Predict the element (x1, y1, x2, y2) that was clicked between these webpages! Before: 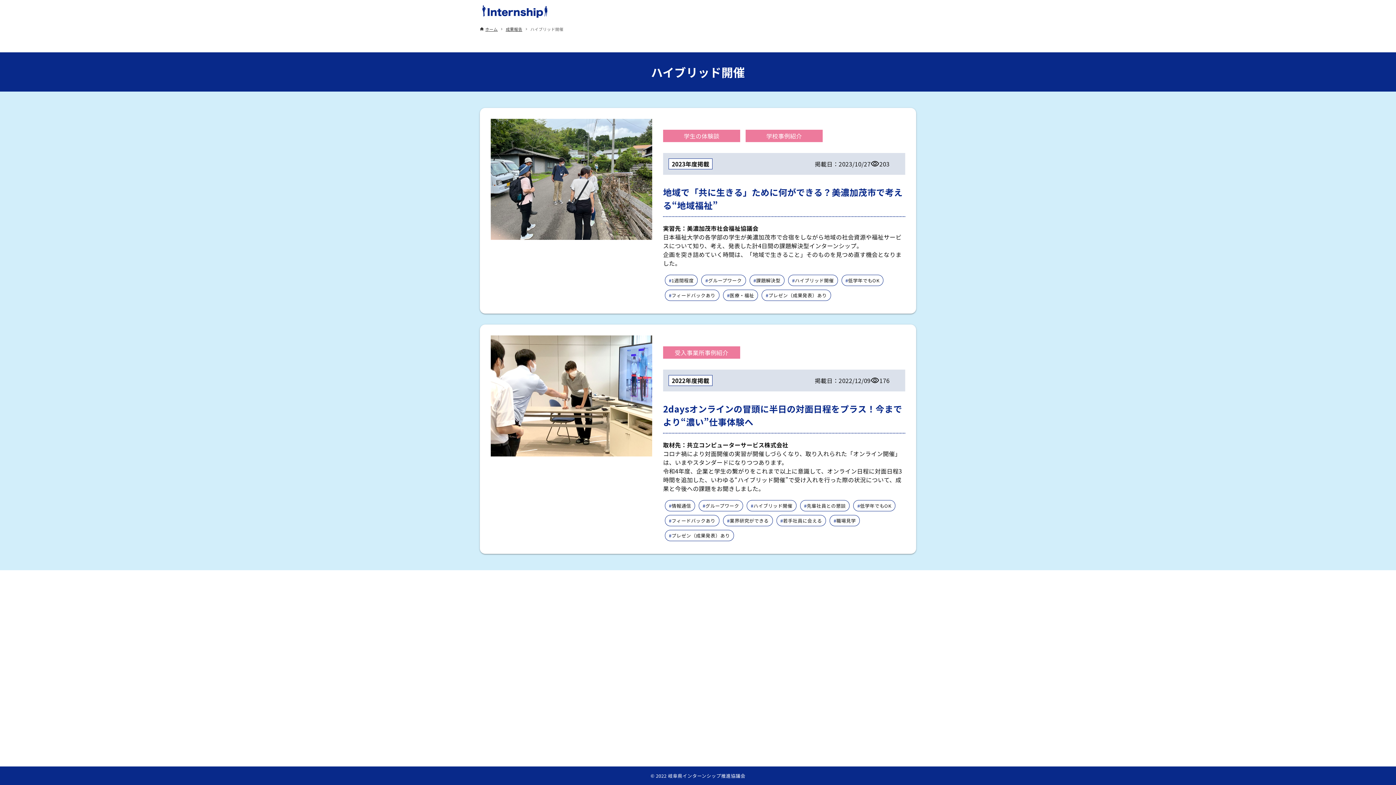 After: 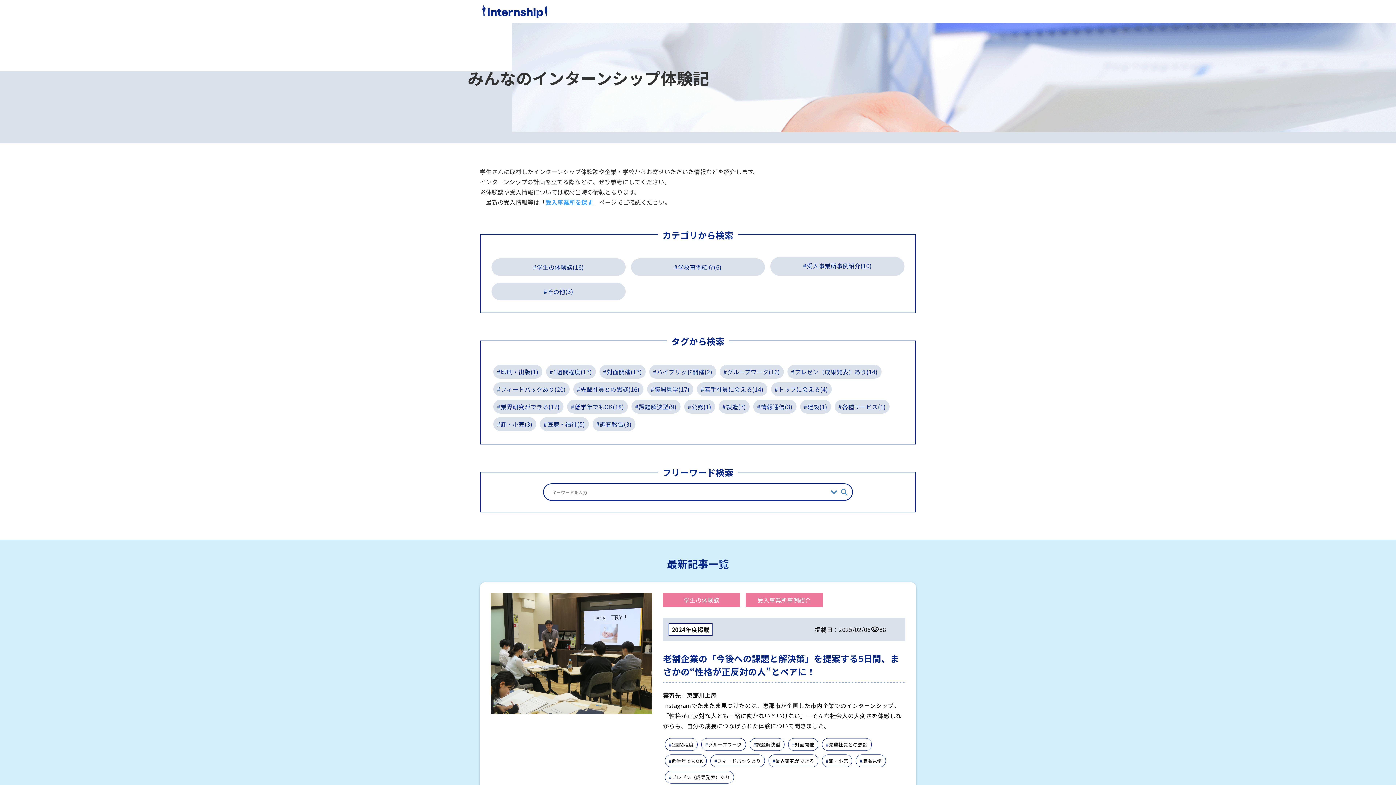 Action: bbox: (480, 26, 497, 32) label: ホーム